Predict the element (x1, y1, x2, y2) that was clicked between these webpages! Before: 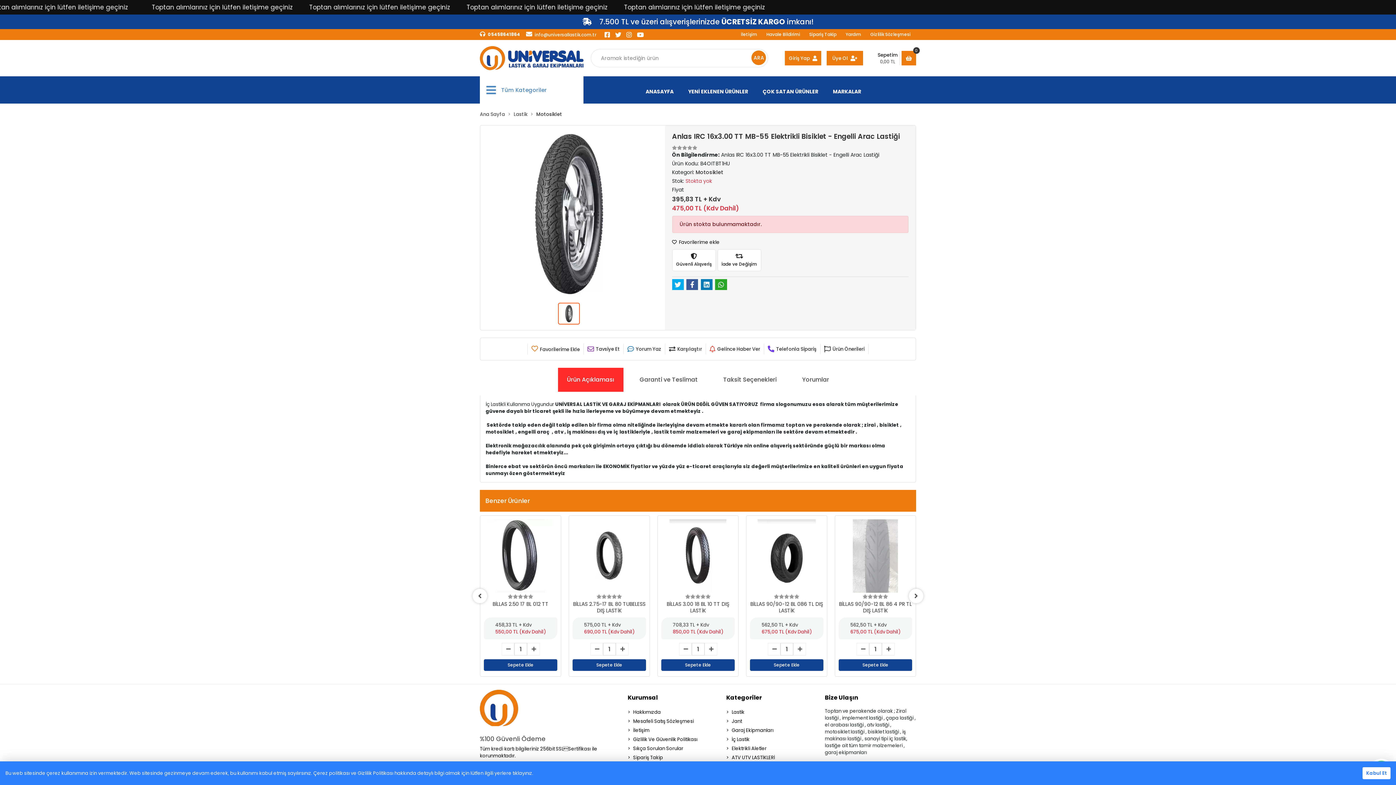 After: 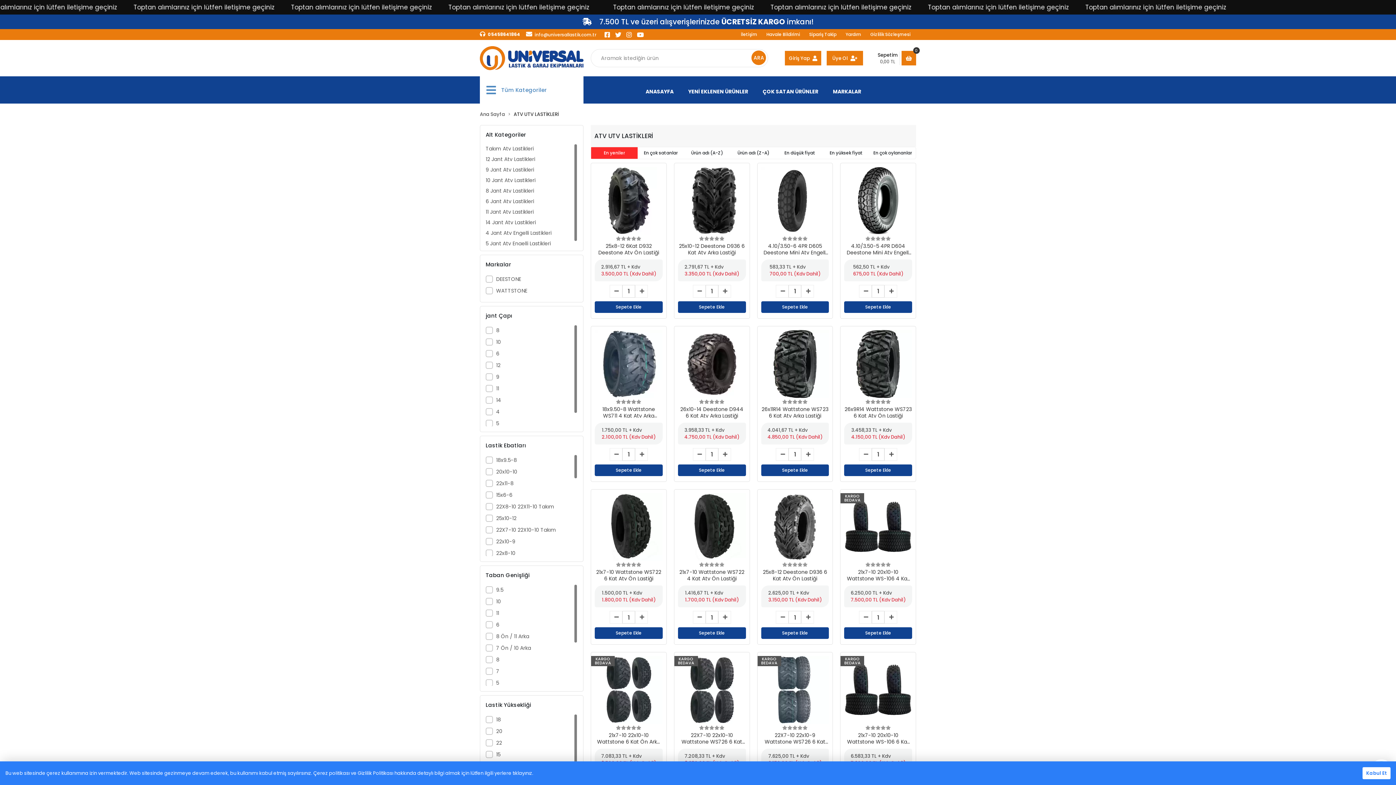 Action: bbox: (726, 754, 817, 761) label: ATV UTV LASTİKLERİ